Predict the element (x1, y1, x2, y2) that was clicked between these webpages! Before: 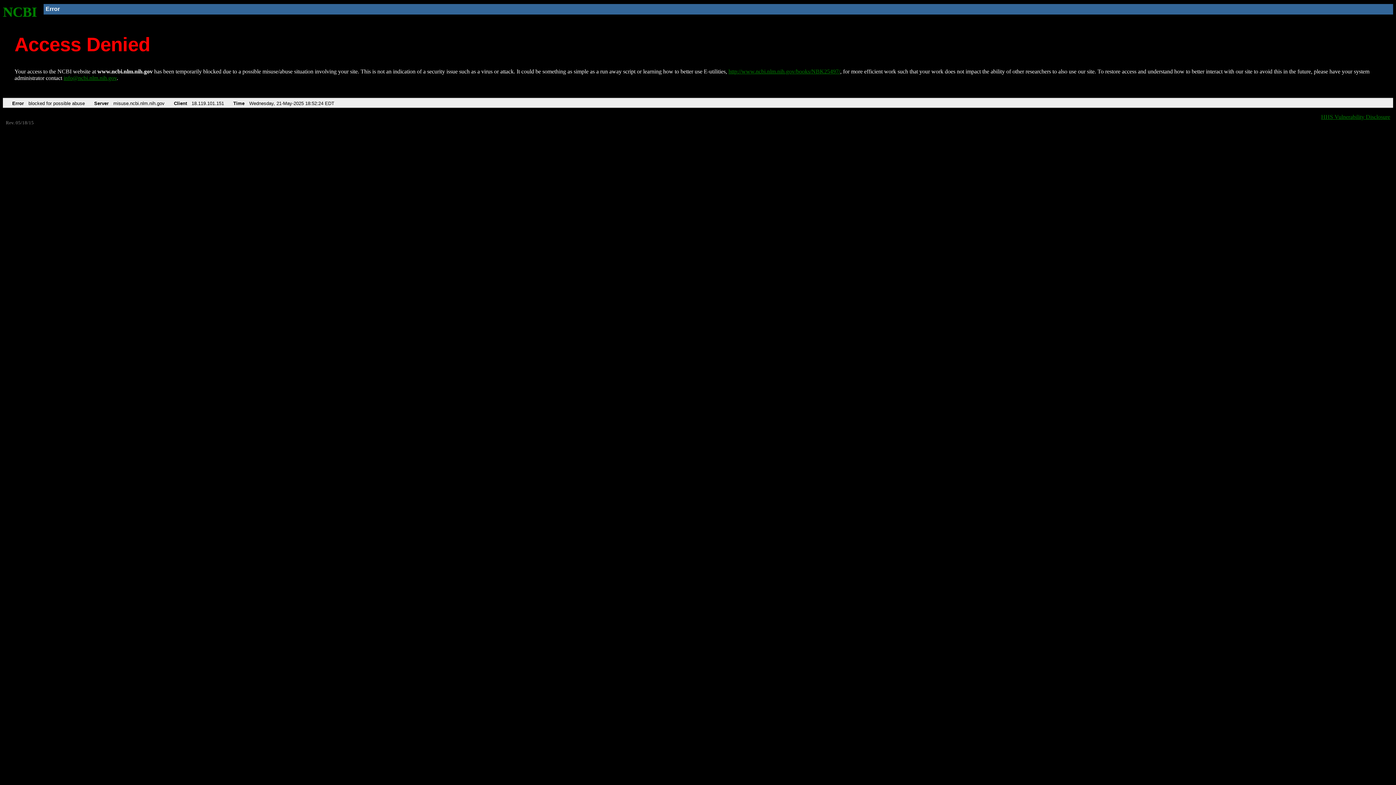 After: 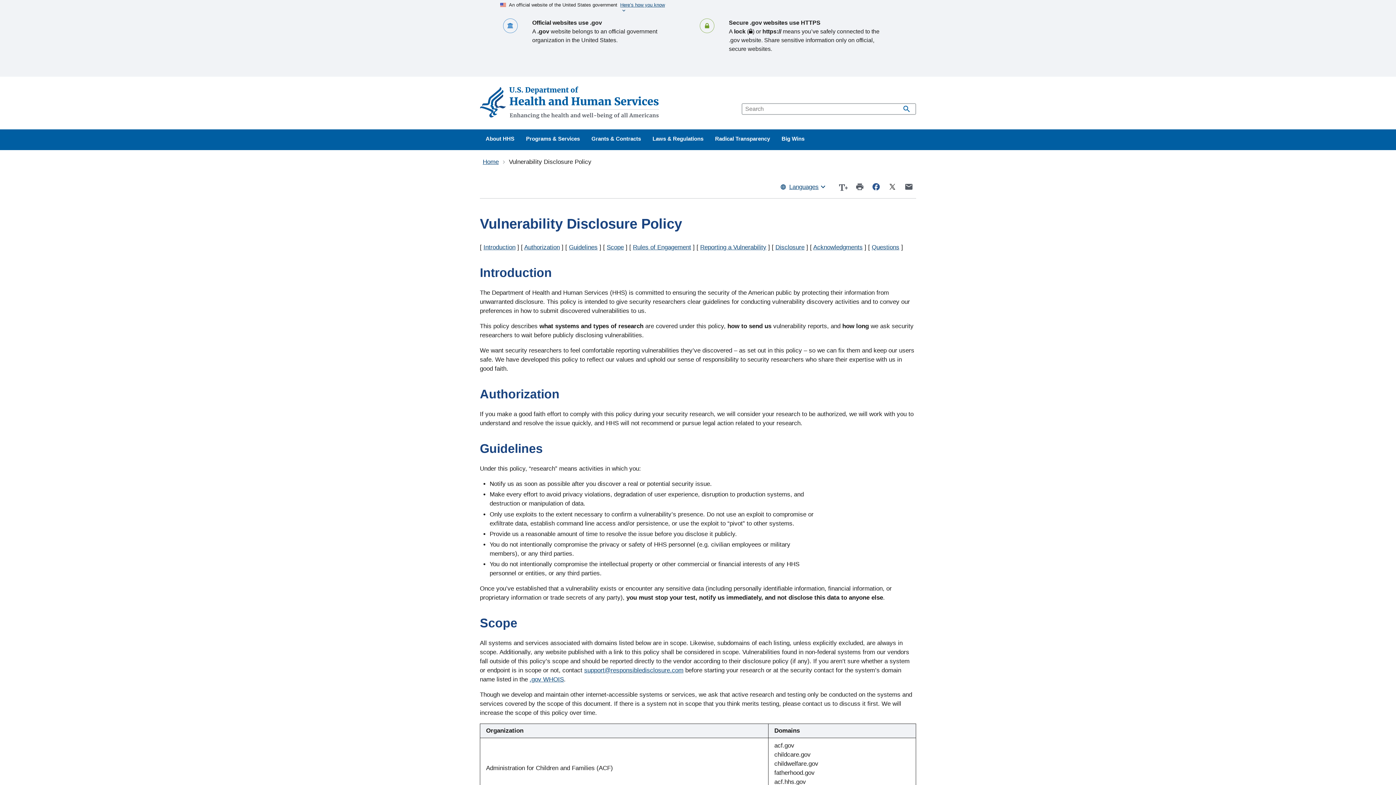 Action: bbox: (1321, 113, 1390, 119) label: HHS Vulnerability Disclosure